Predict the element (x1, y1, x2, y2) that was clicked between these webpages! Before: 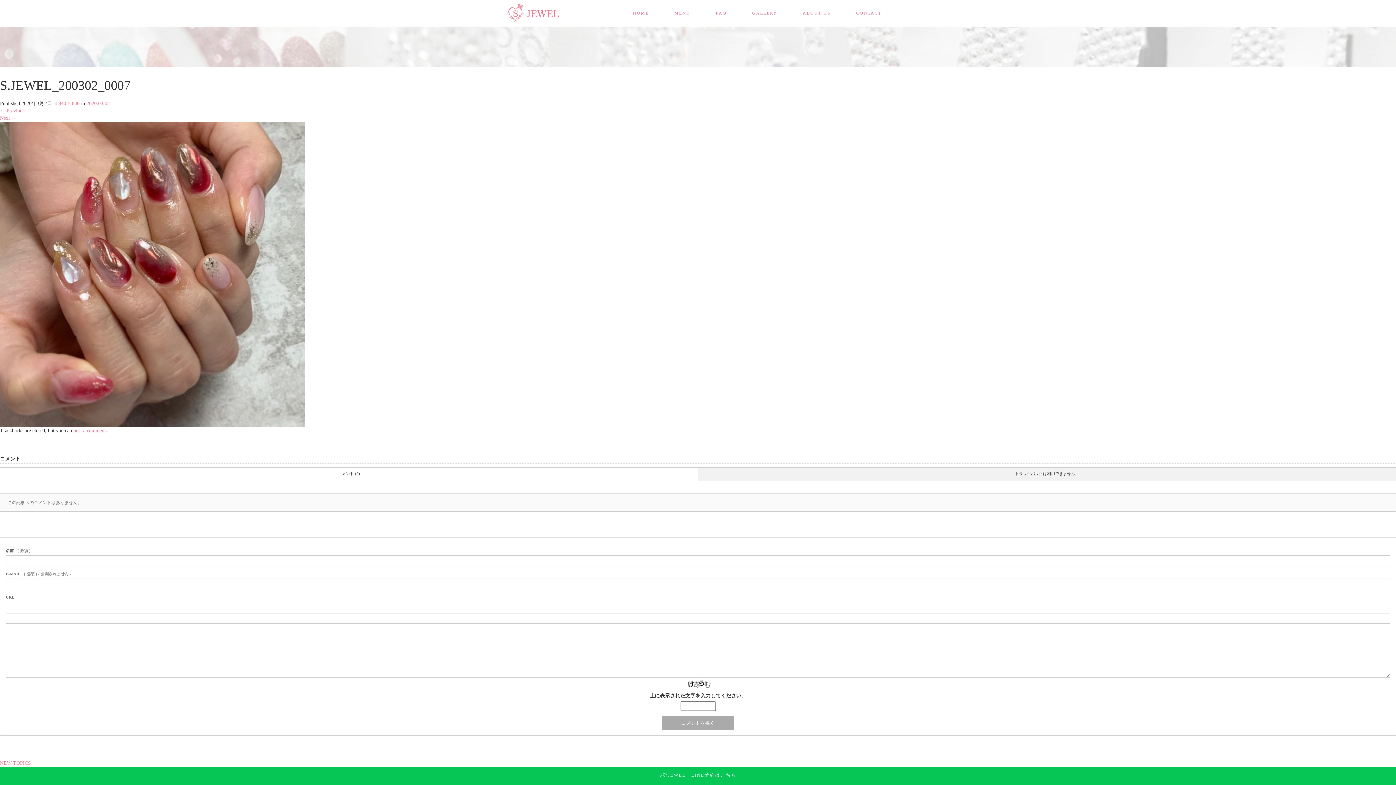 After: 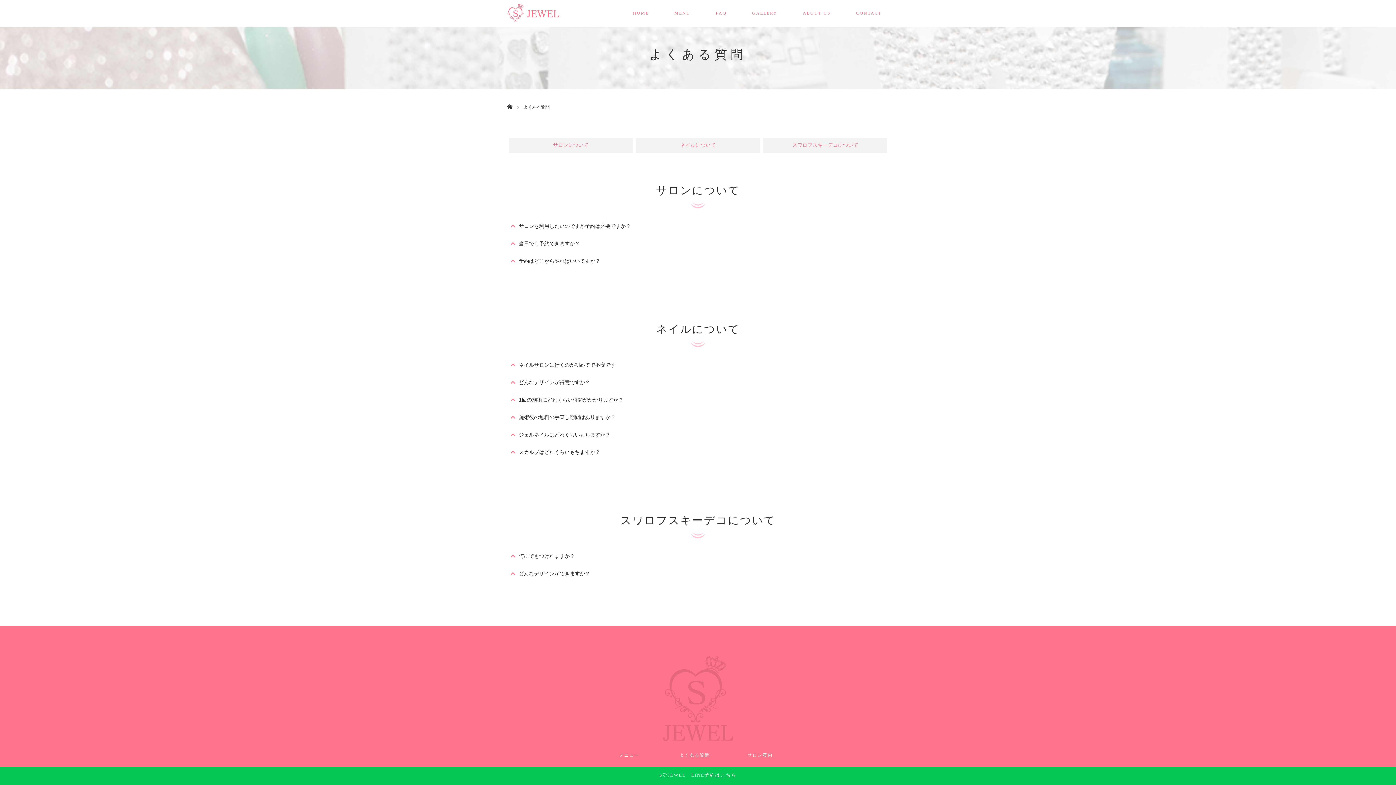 Action: bbox: (703, 4, 739, 27) label: FAQ